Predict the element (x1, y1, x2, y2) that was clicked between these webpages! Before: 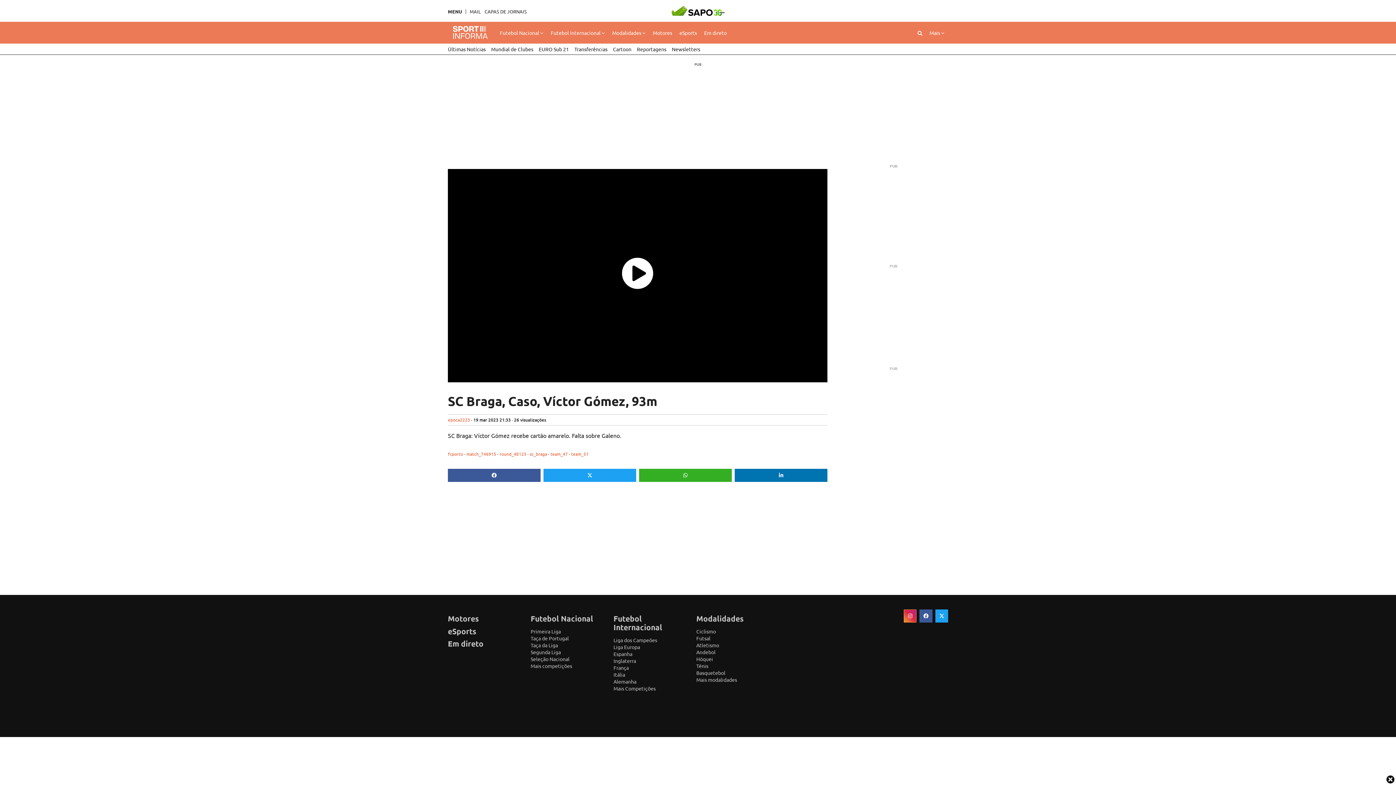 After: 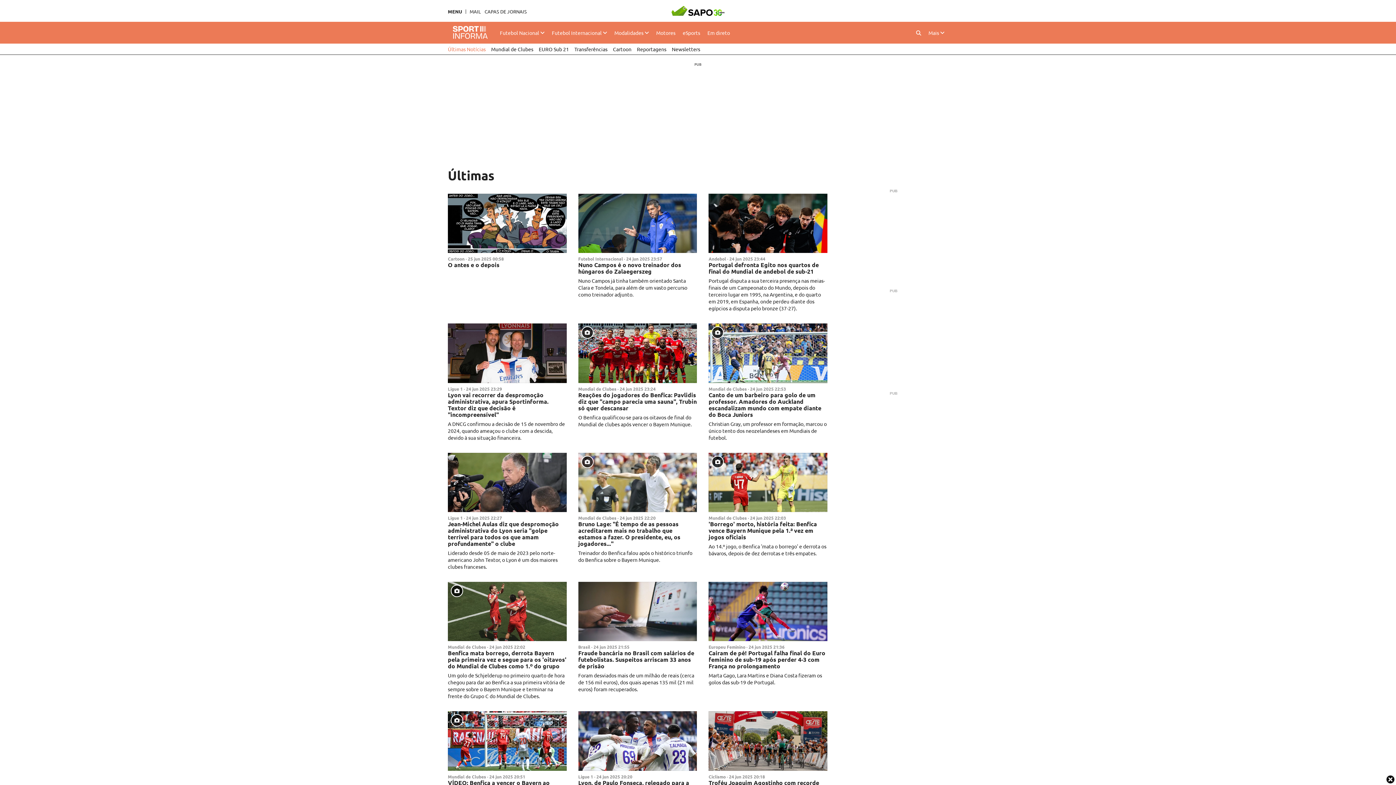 Action: label: Últimas Notícias bbox: (448, 43, 485, 54)